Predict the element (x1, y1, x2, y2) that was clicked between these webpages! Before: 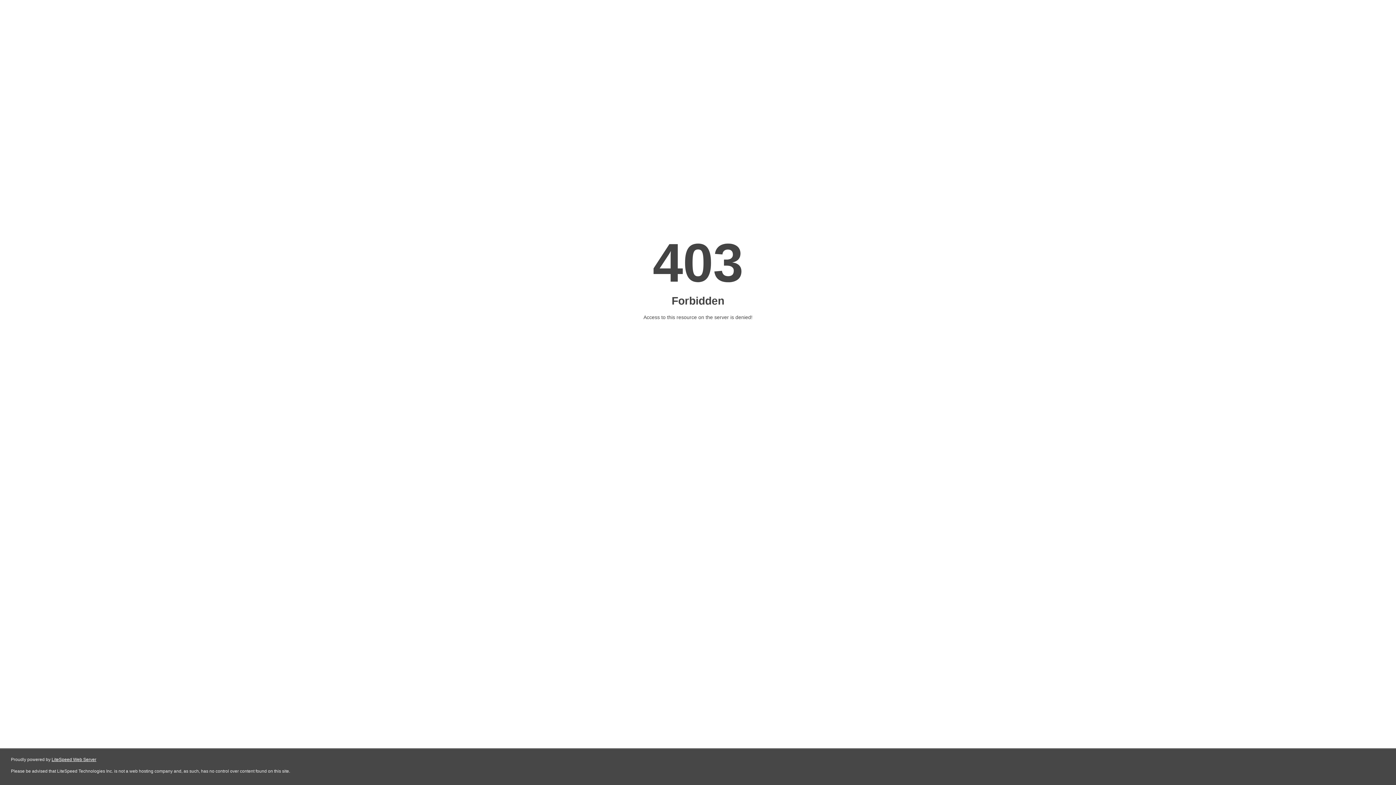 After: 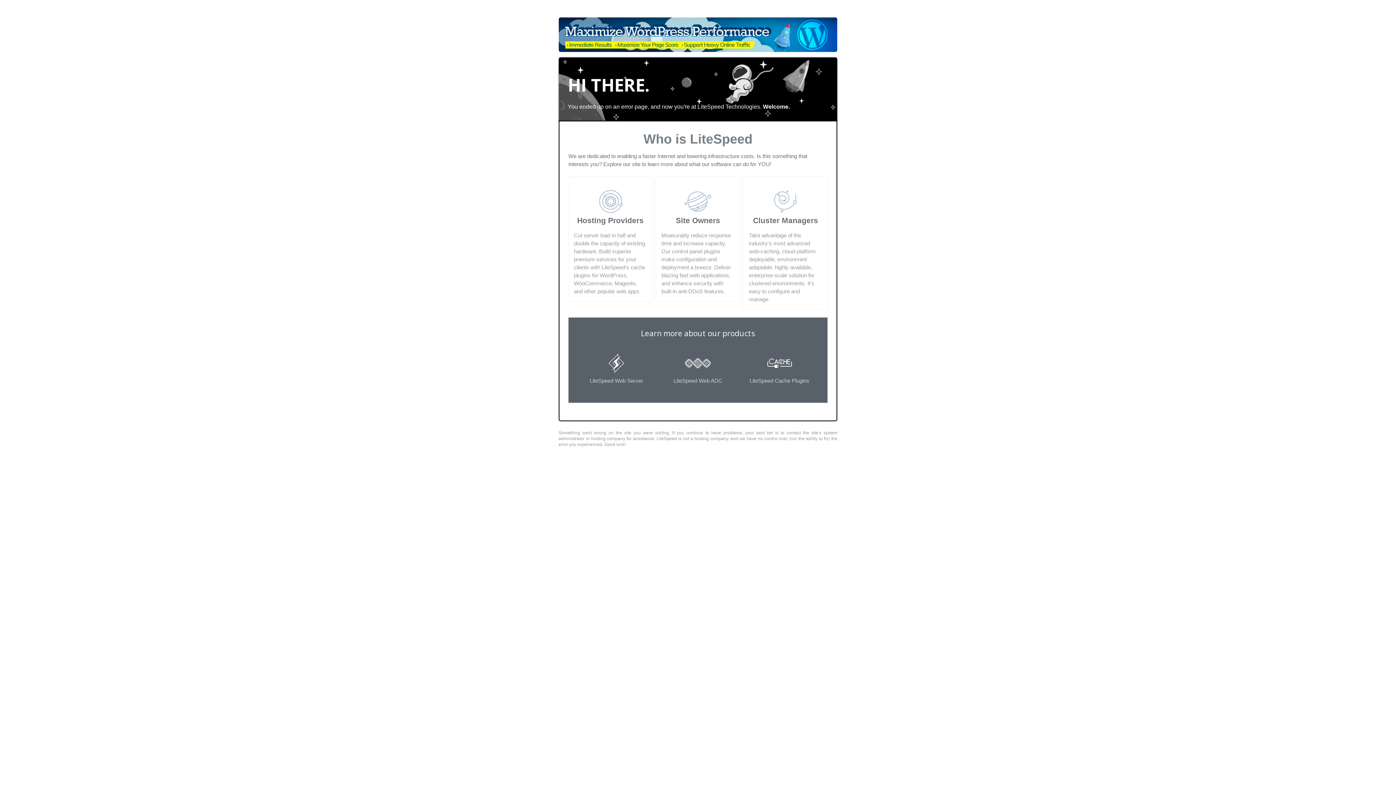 Action: bbox: (51, 757, 96, 762) label: LiteSpeed Web Server